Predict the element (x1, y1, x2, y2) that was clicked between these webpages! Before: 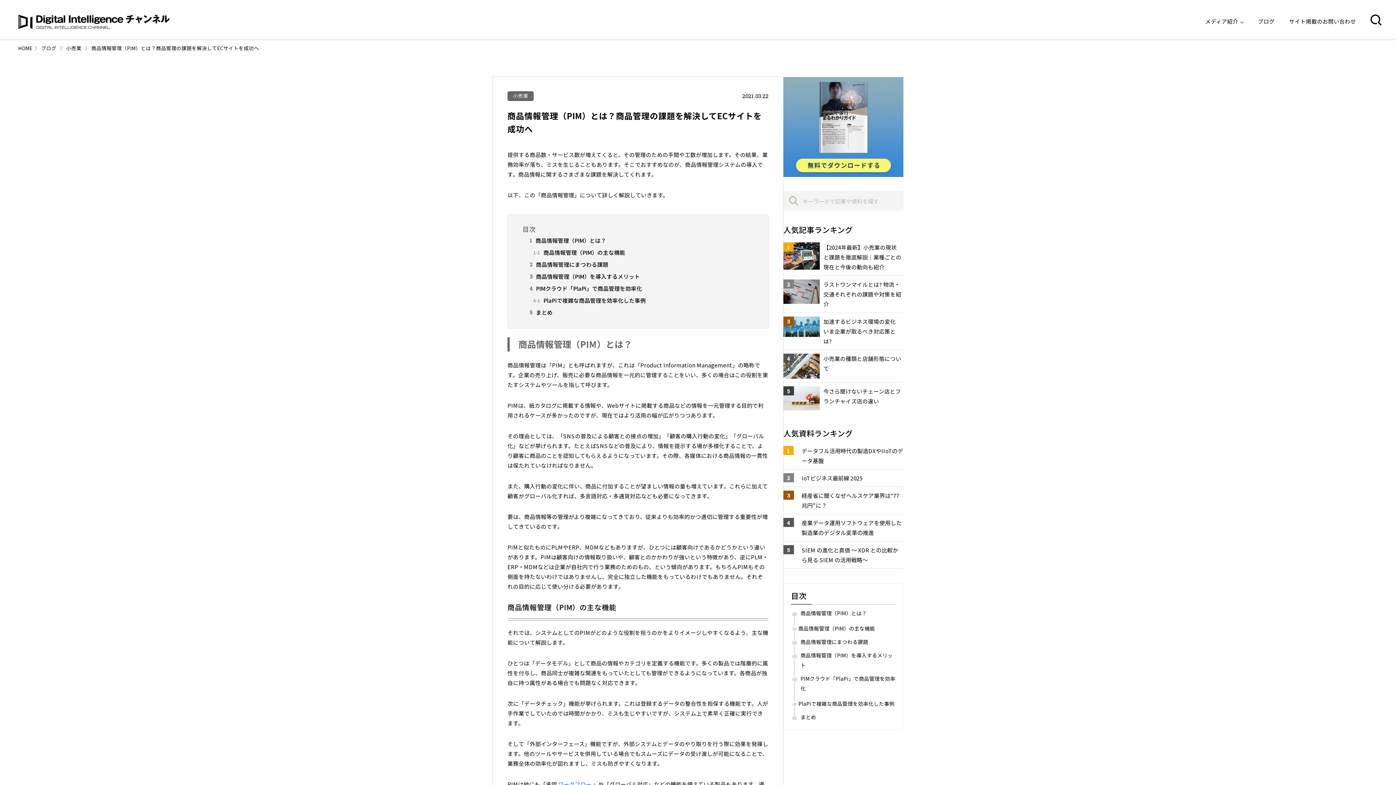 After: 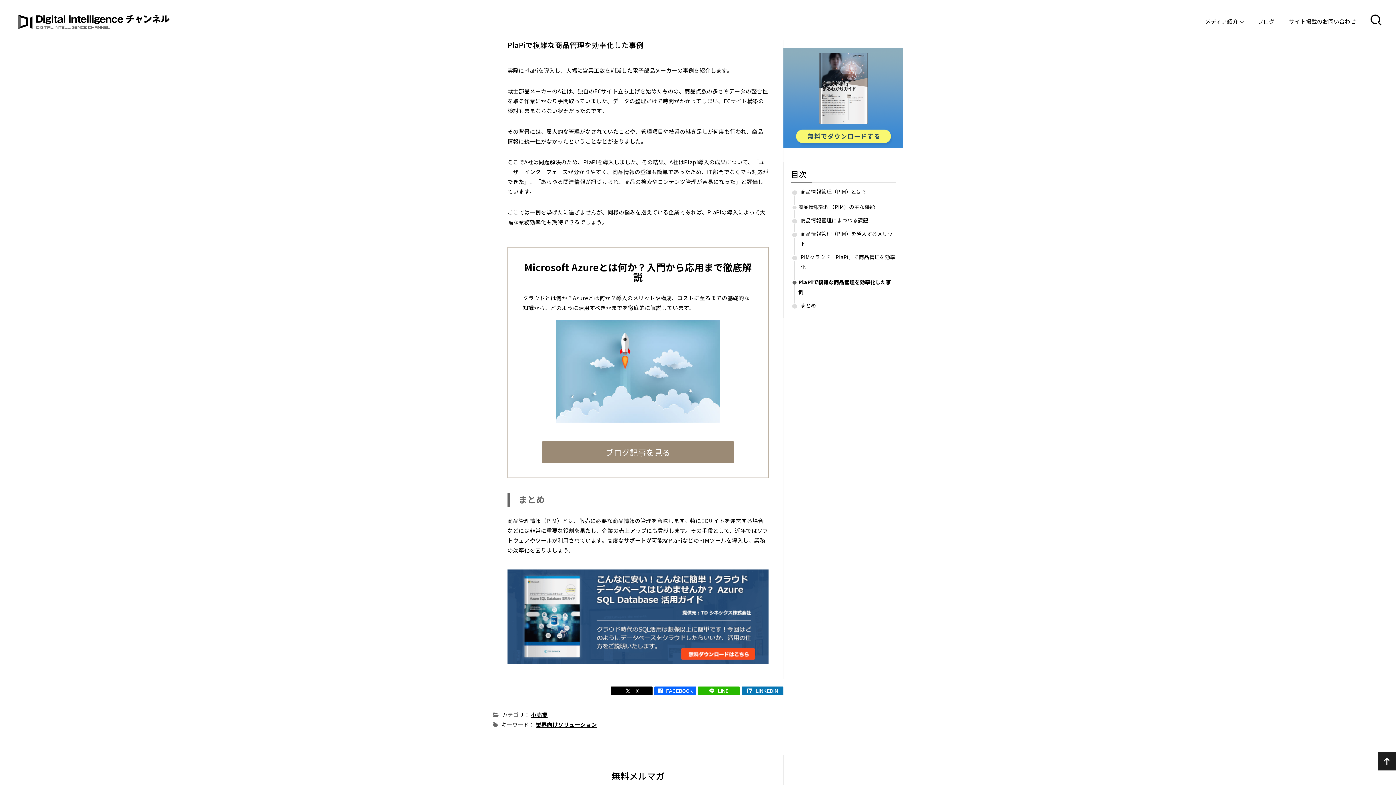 Action: label: PlaPiで複雑な商品管理を効率化した事例 bbox: (543, 295, 645, 305)